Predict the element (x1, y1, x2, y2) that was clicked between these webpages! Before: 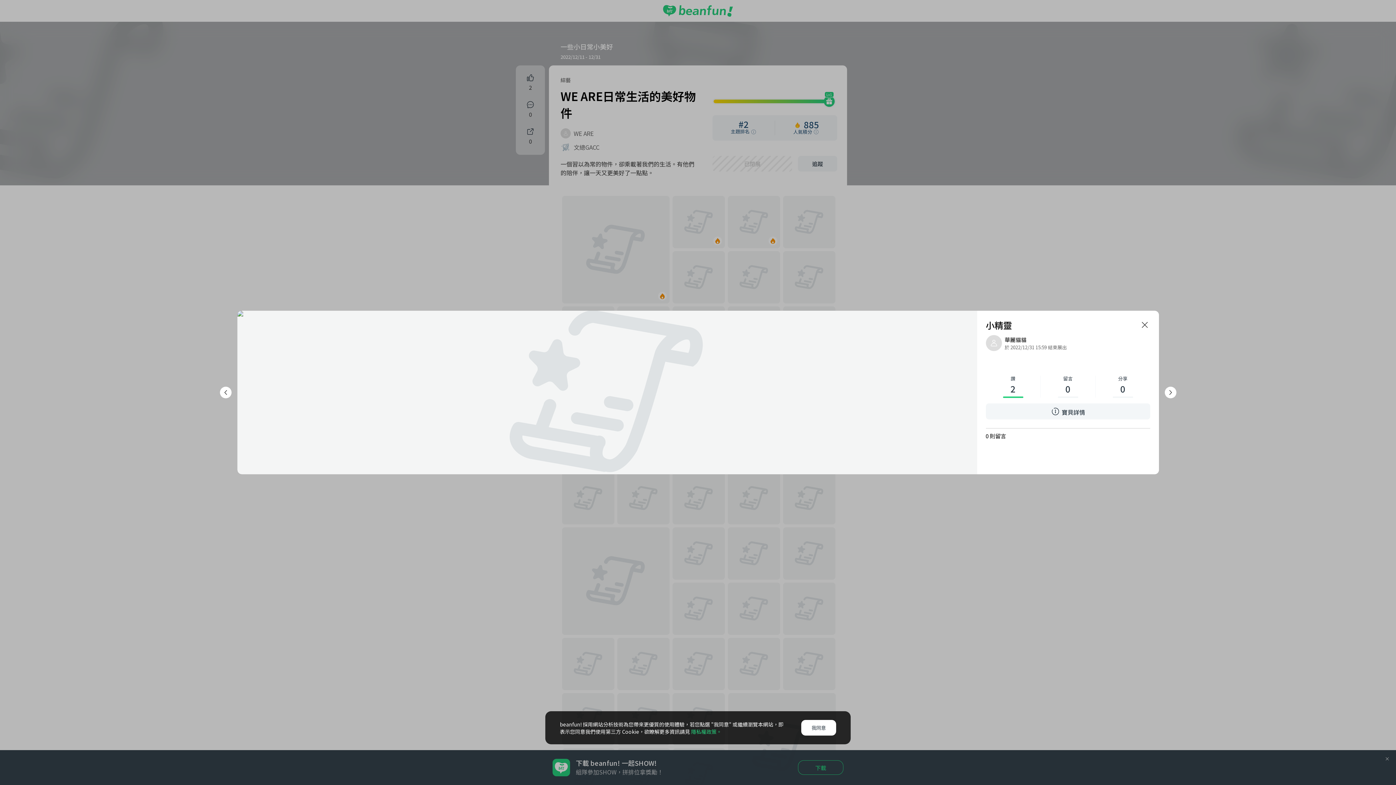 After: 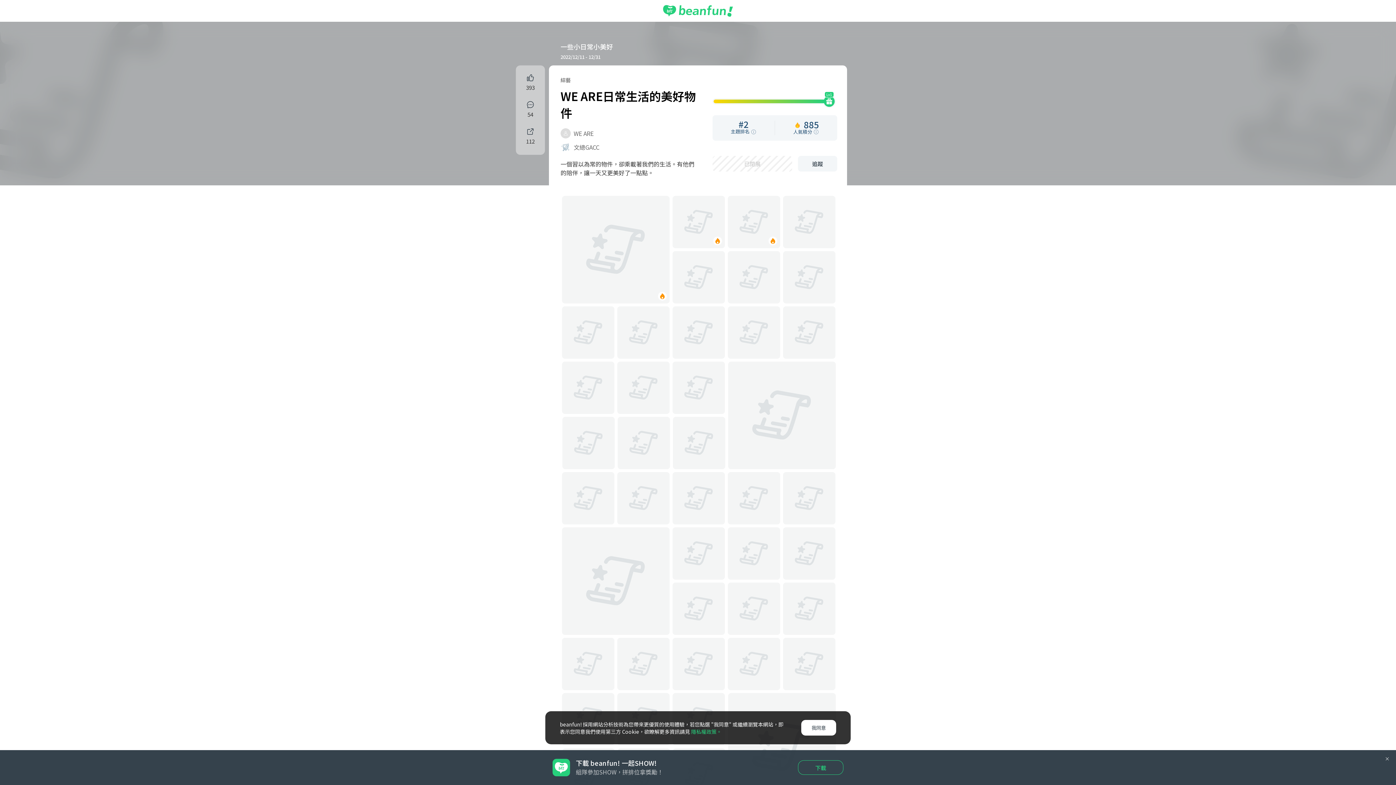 Action: bbox: (1139, 319, 1150, 330)